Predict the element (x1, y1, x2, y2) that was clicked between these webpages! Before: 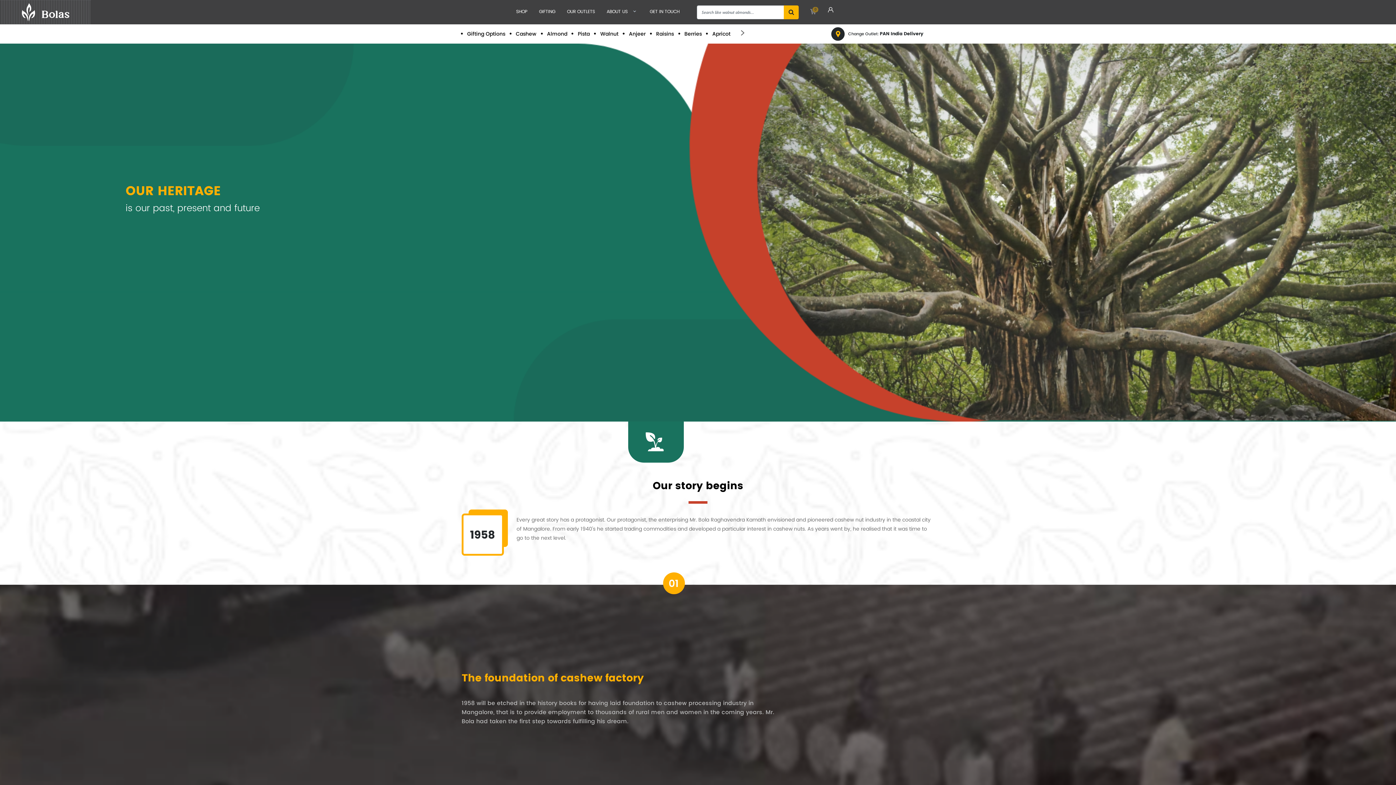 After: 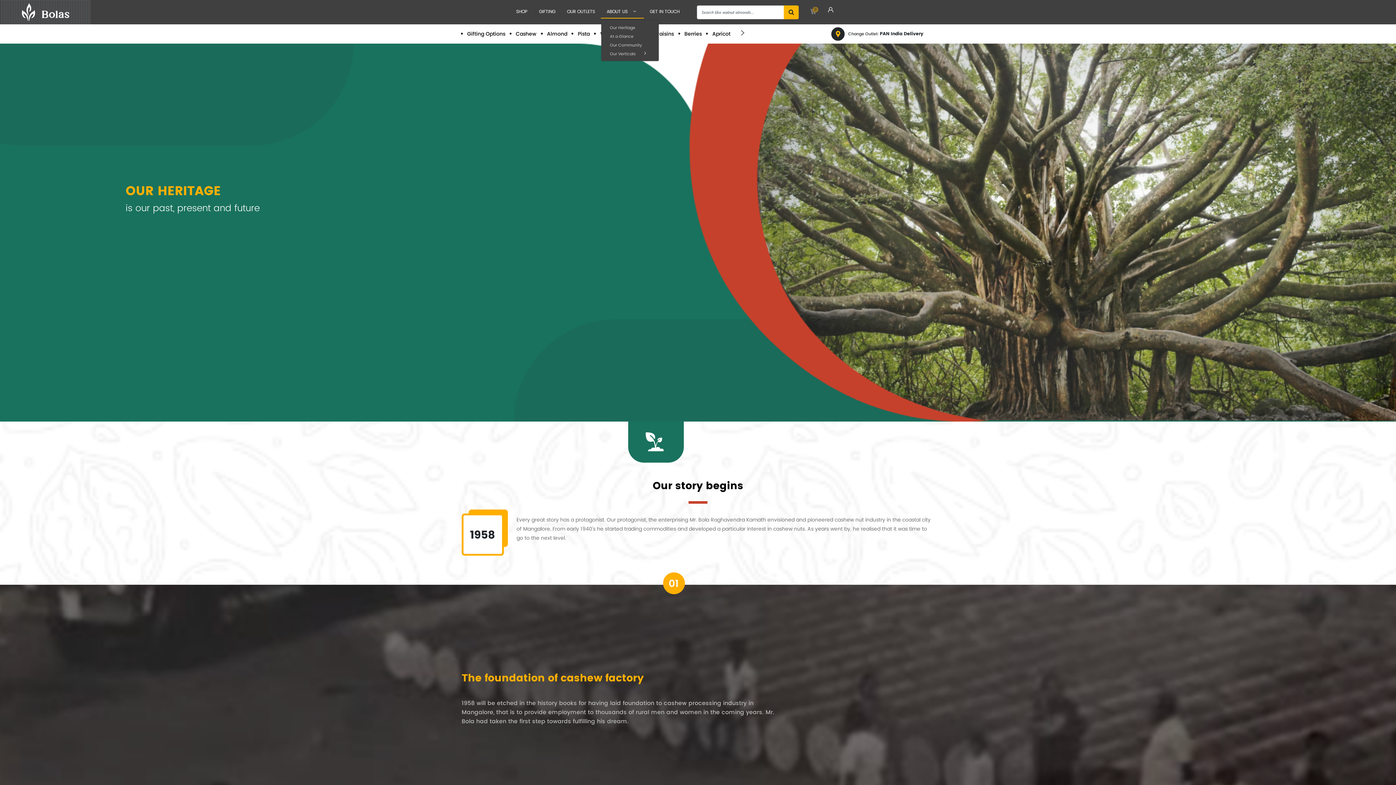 Action: label: ABOUT US  bbox: (600, 5, 644, 18)